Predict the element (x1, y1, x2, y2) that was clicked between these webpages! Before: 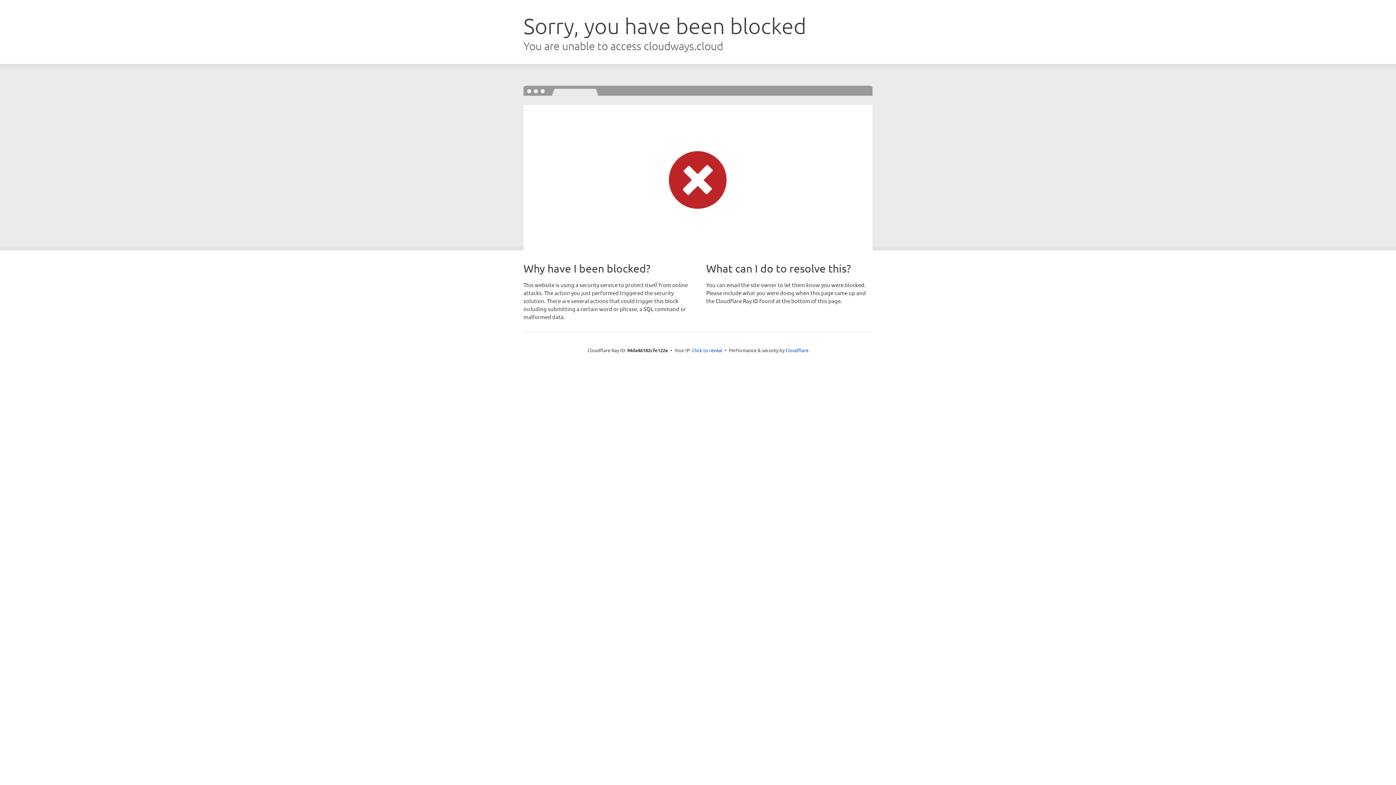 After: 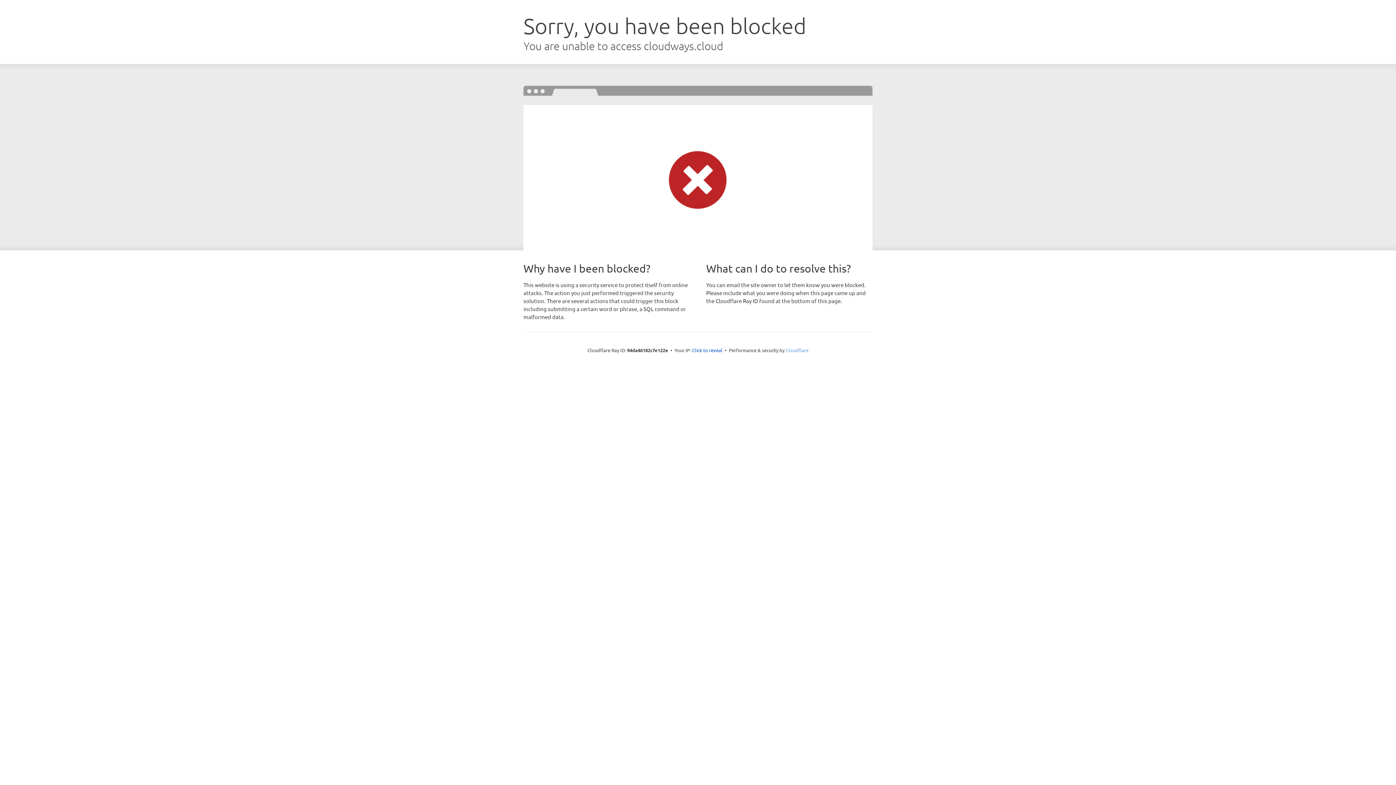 Action: bbox: (785, 347, 808, 353) label: Cloudflare